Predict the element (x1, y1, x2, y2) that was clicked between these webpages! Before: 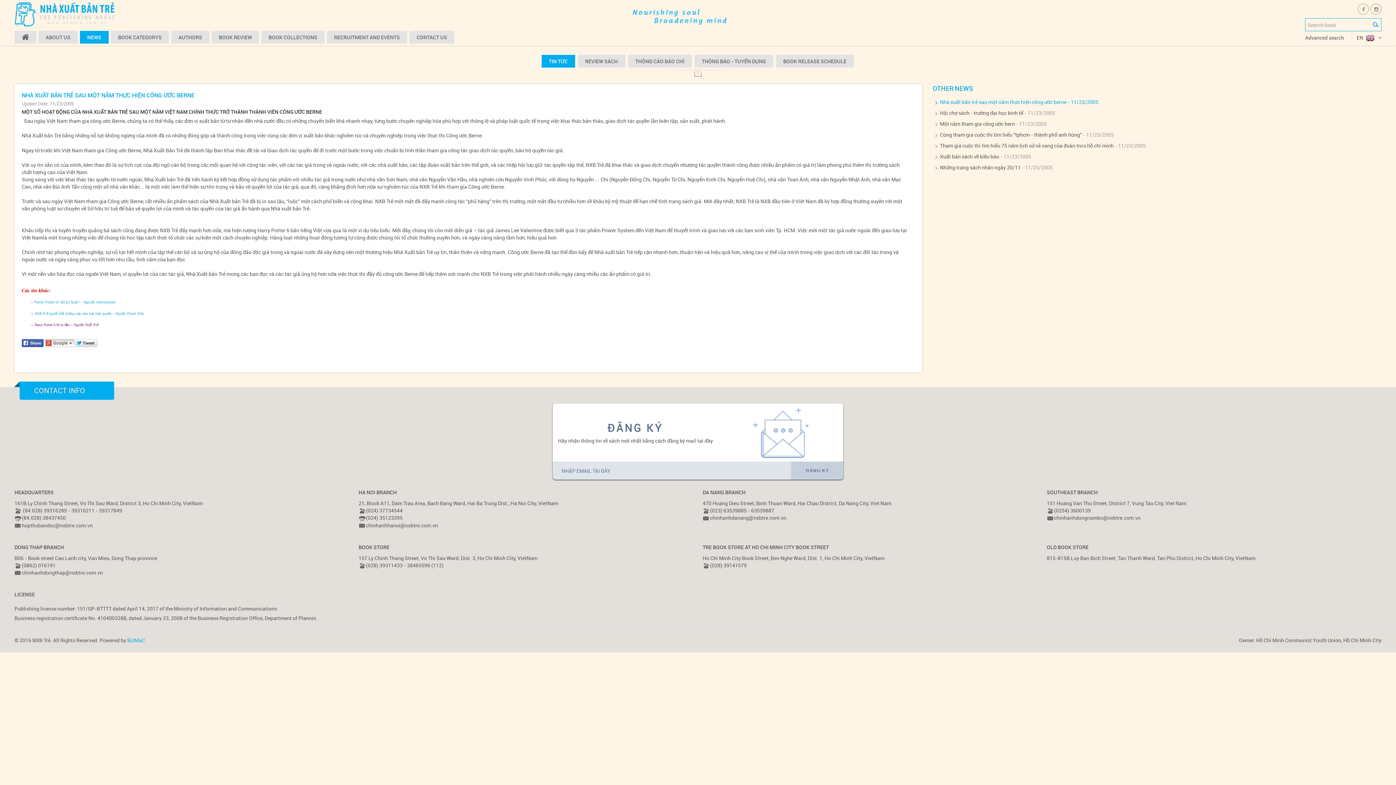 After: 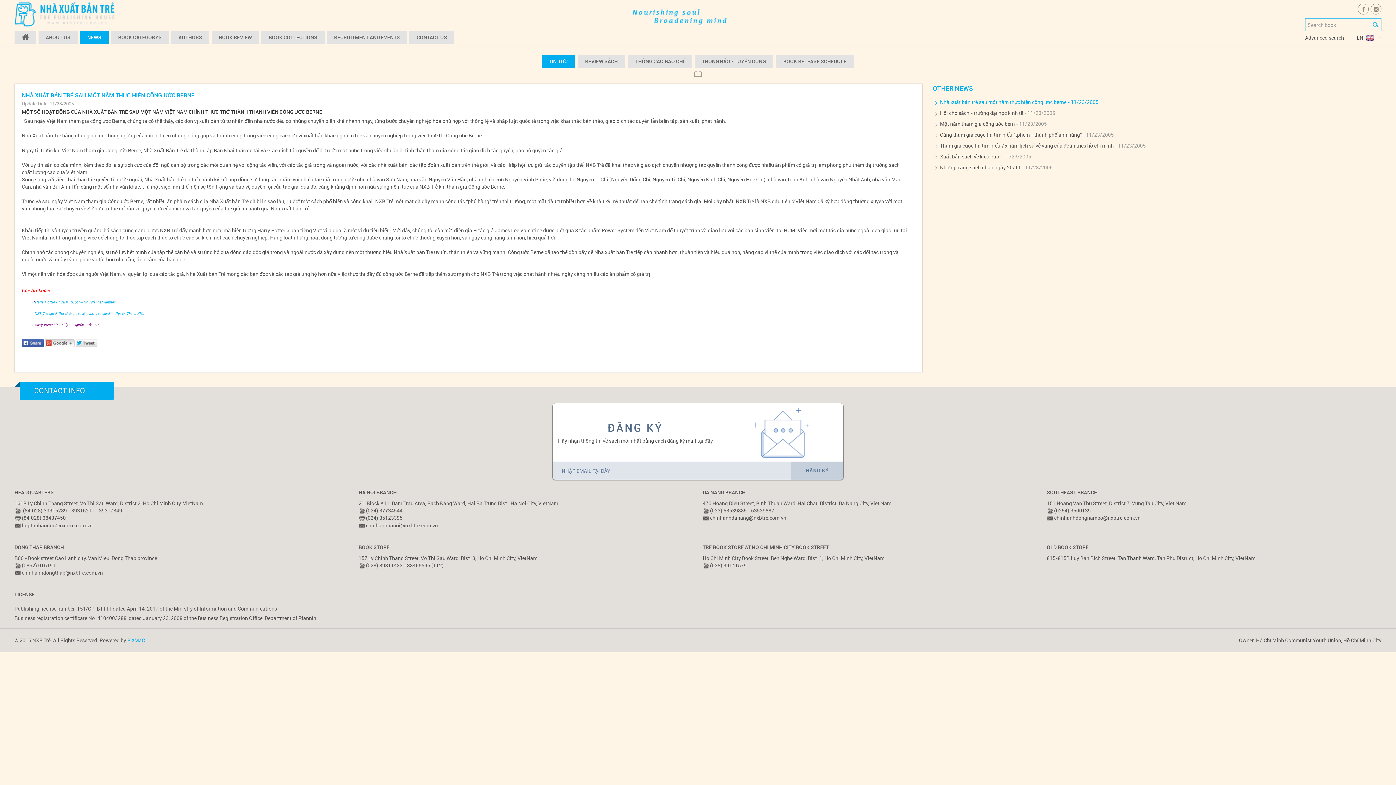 Action: bbox: (75, 339, 97, 347)